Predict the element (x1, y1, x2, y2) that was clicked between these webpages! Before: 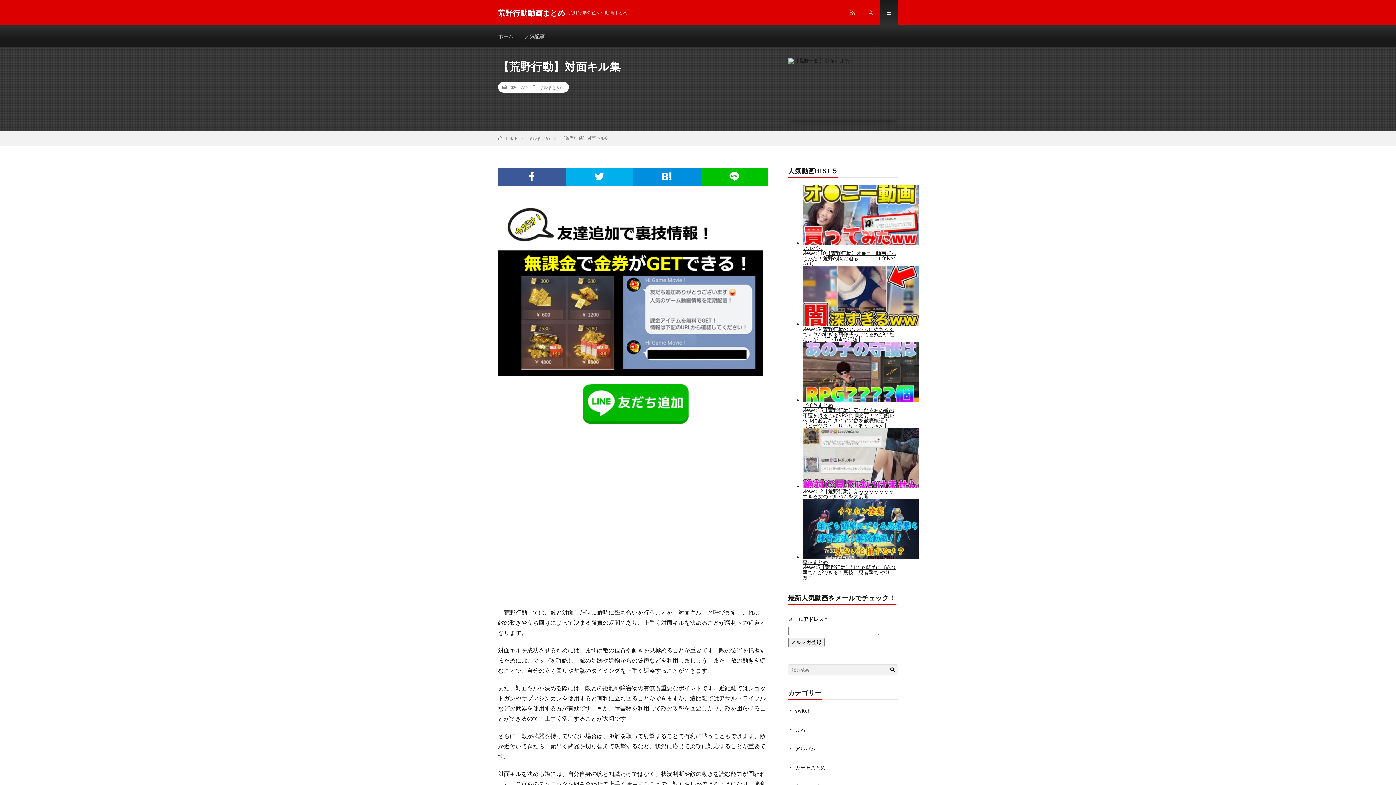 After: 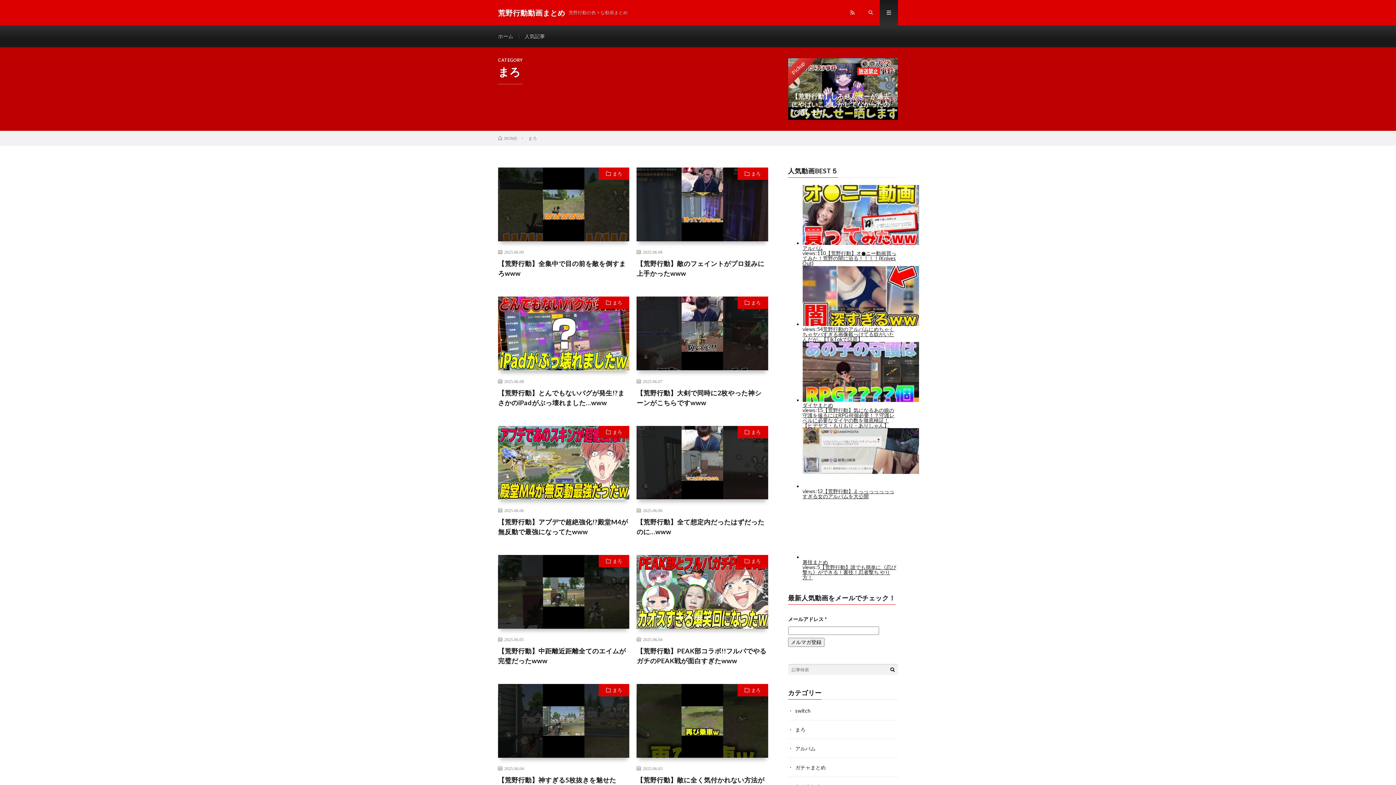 Action: bbox: (795, 726, 805, 733) label: まろ